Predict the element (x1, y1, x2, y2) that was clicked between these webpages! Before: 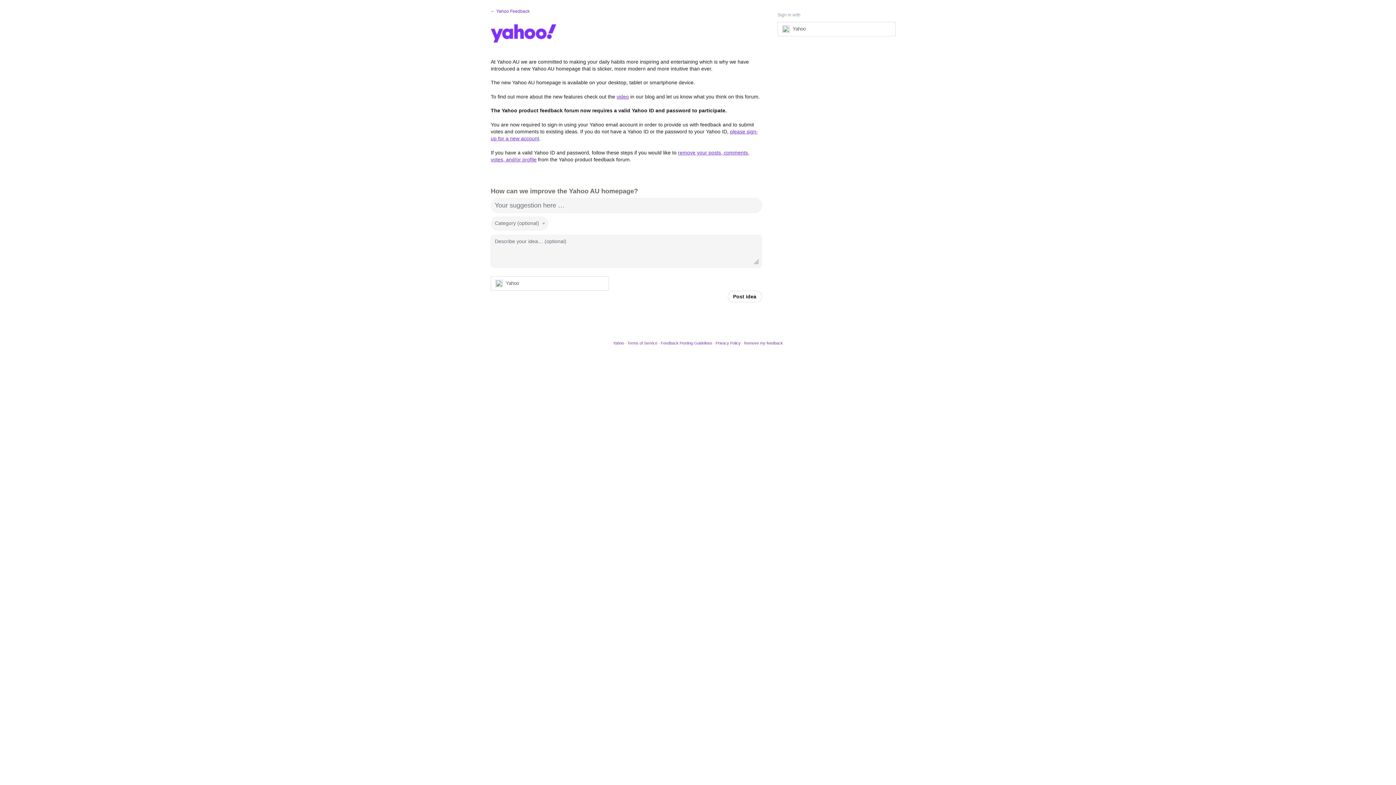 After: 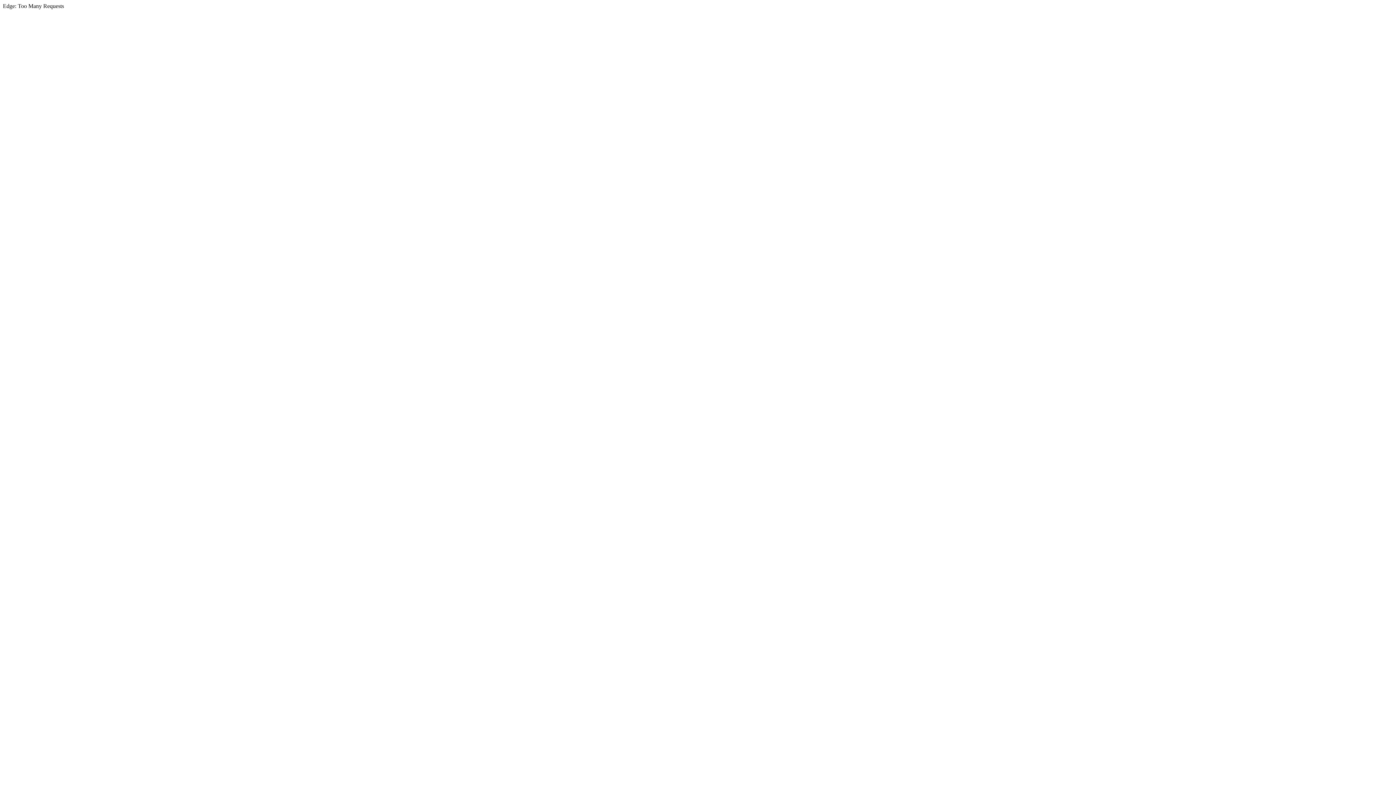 Action: bbox: (627, 341, 657, 345) label: Terms of Service